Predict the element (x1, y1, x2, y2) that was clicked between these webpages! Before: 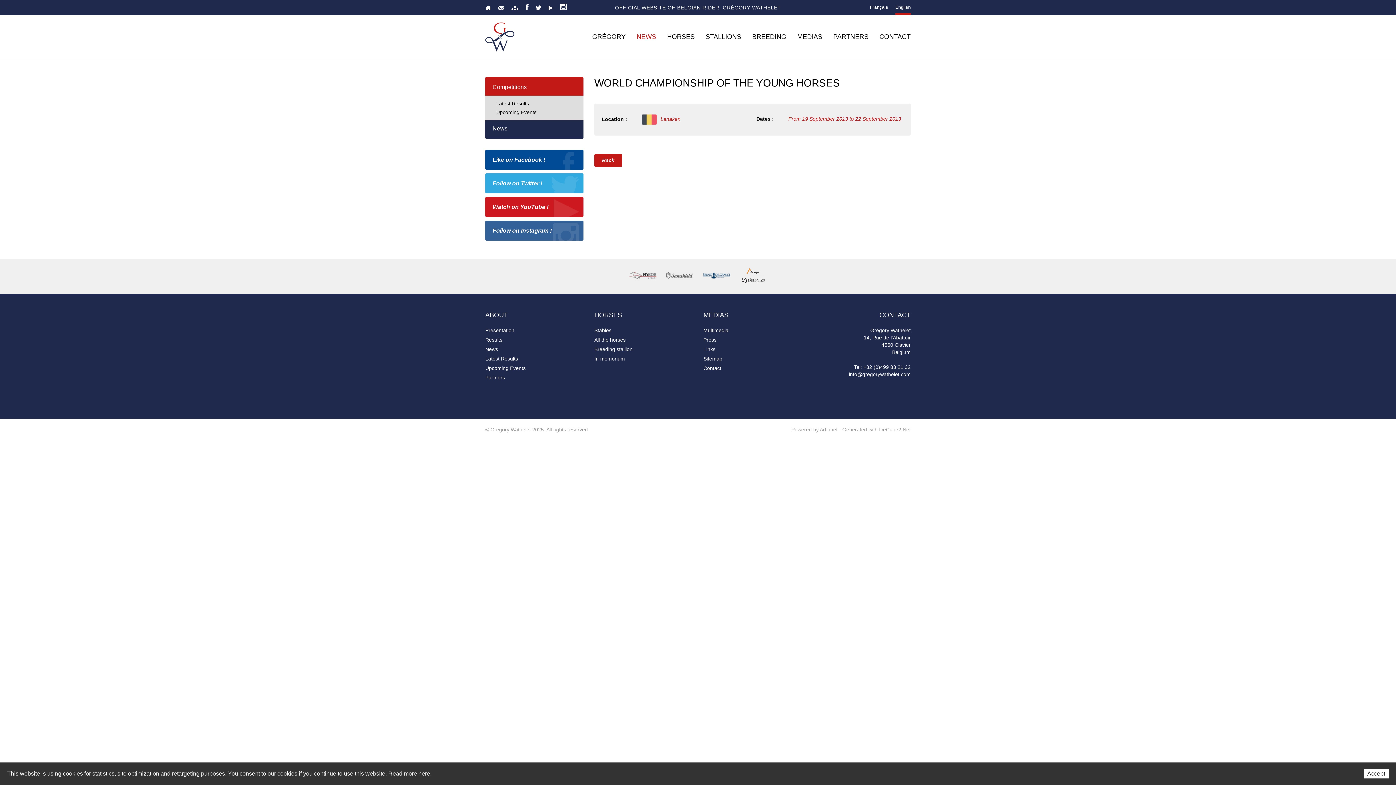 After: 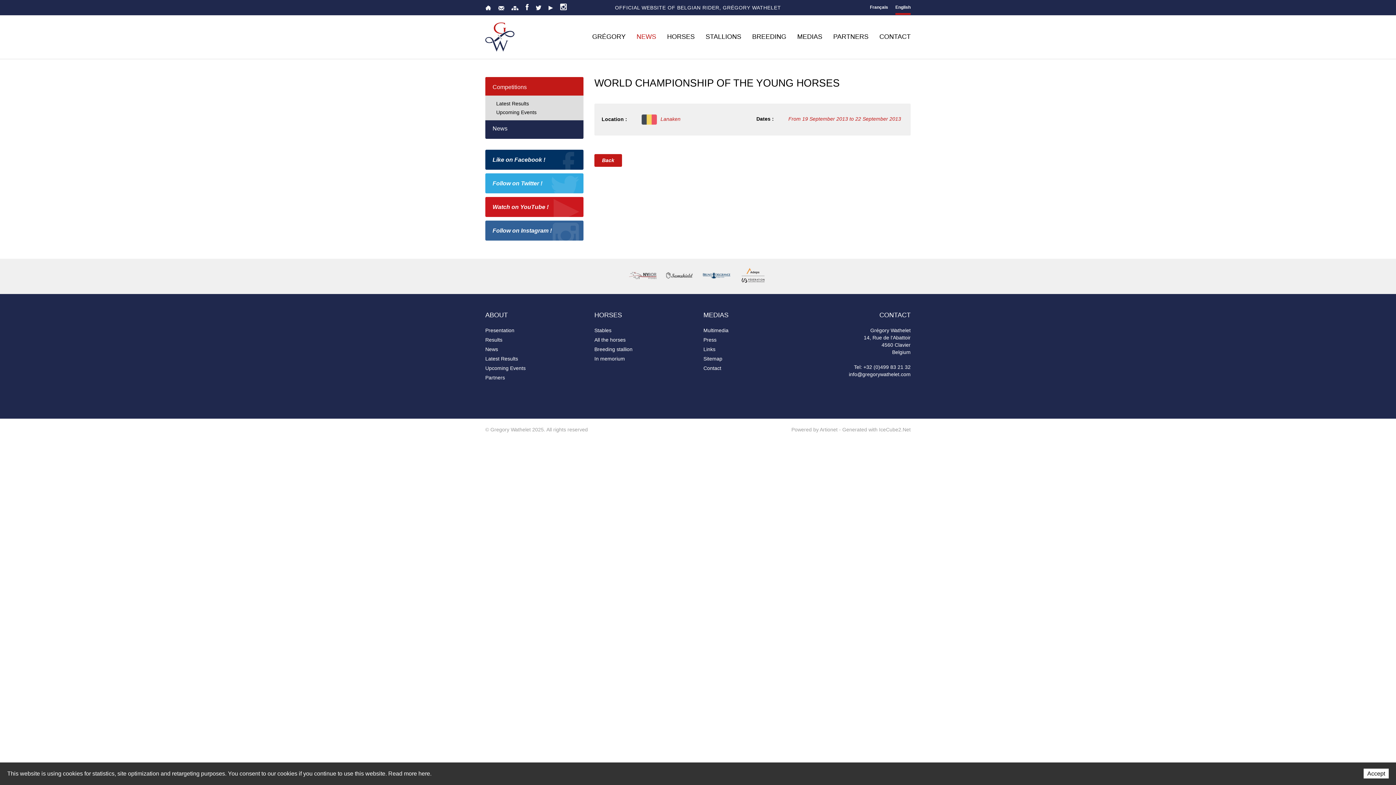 Action: label: Like on Facebook ! bbox: (485, 149, 583, 169)